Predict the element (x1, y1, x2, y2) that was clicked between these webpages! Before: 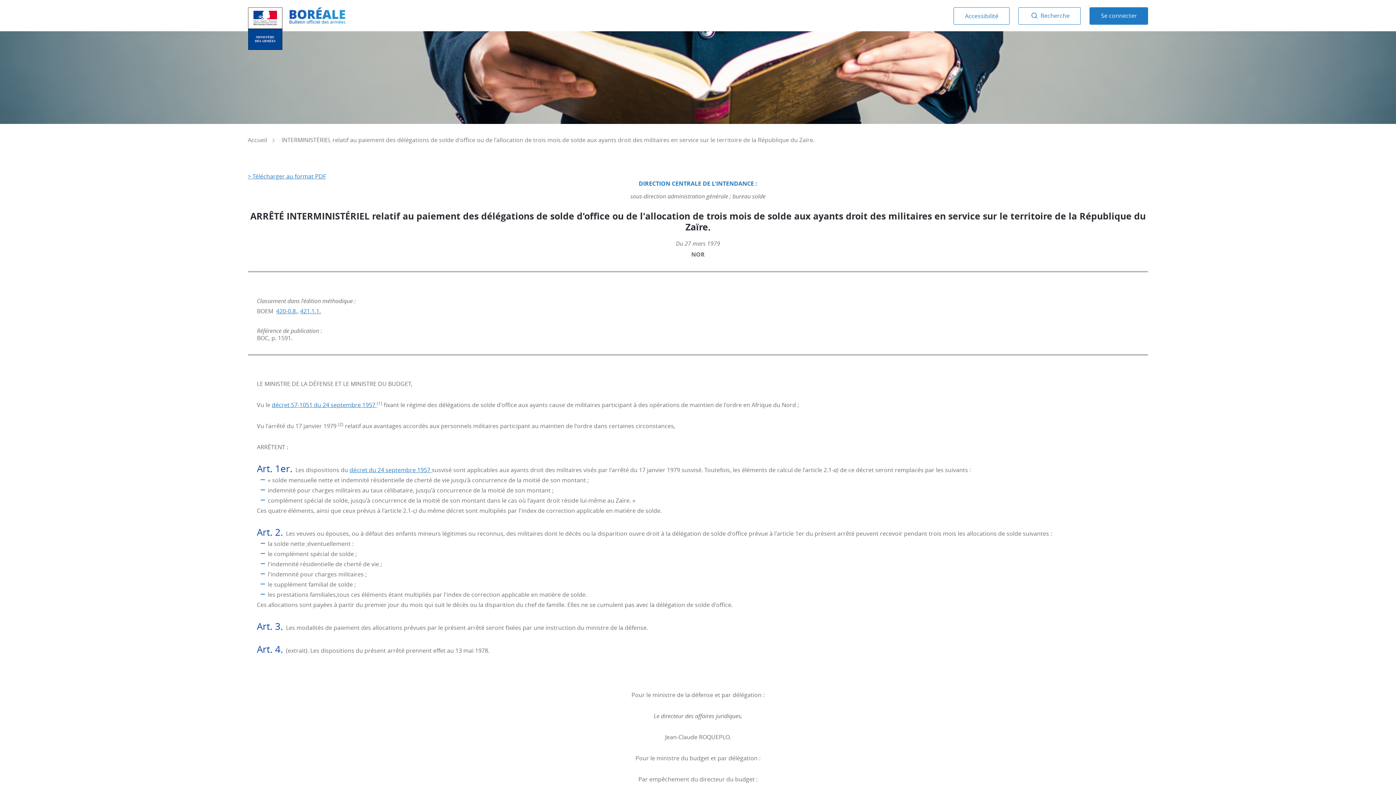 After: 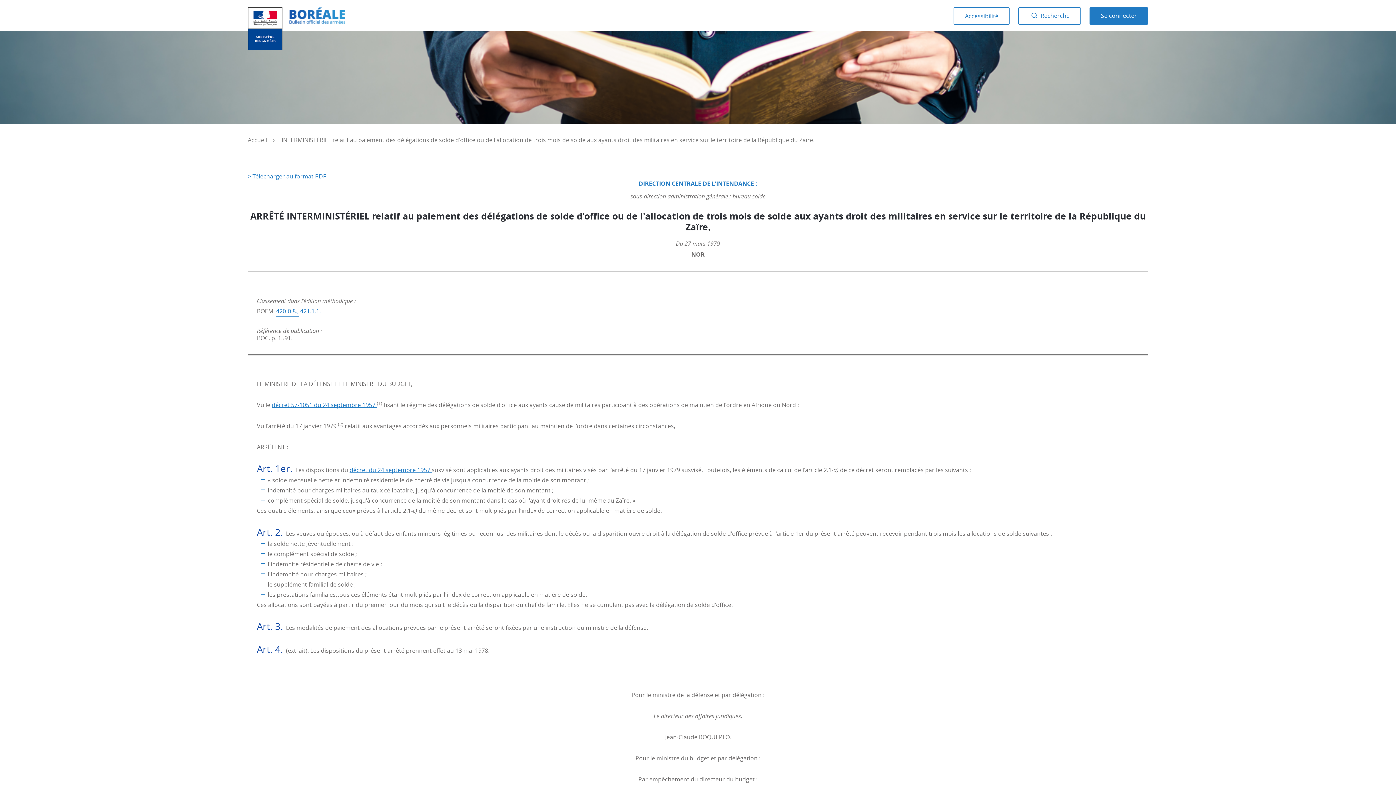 Action: bbox: (276, 306, 298, 316) label: 420-0.8.,